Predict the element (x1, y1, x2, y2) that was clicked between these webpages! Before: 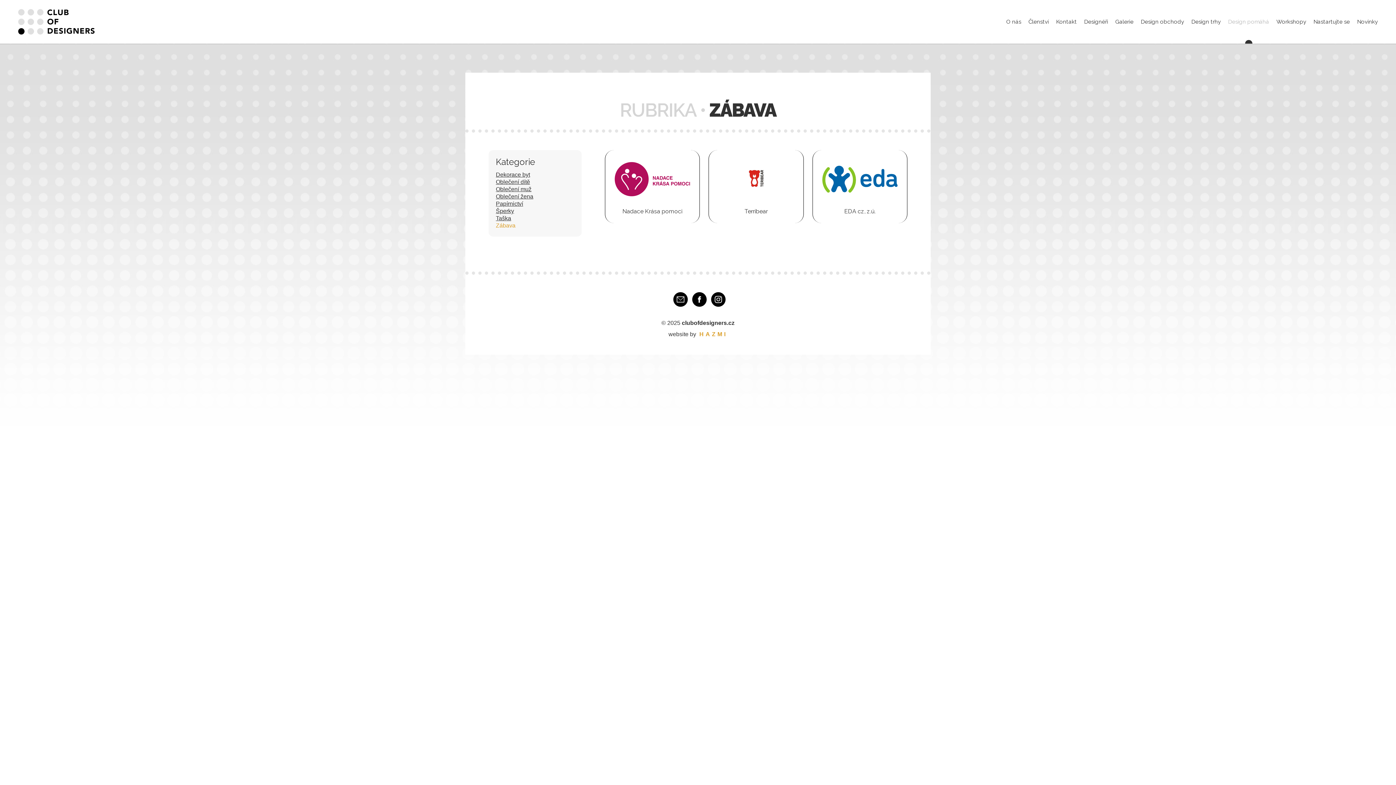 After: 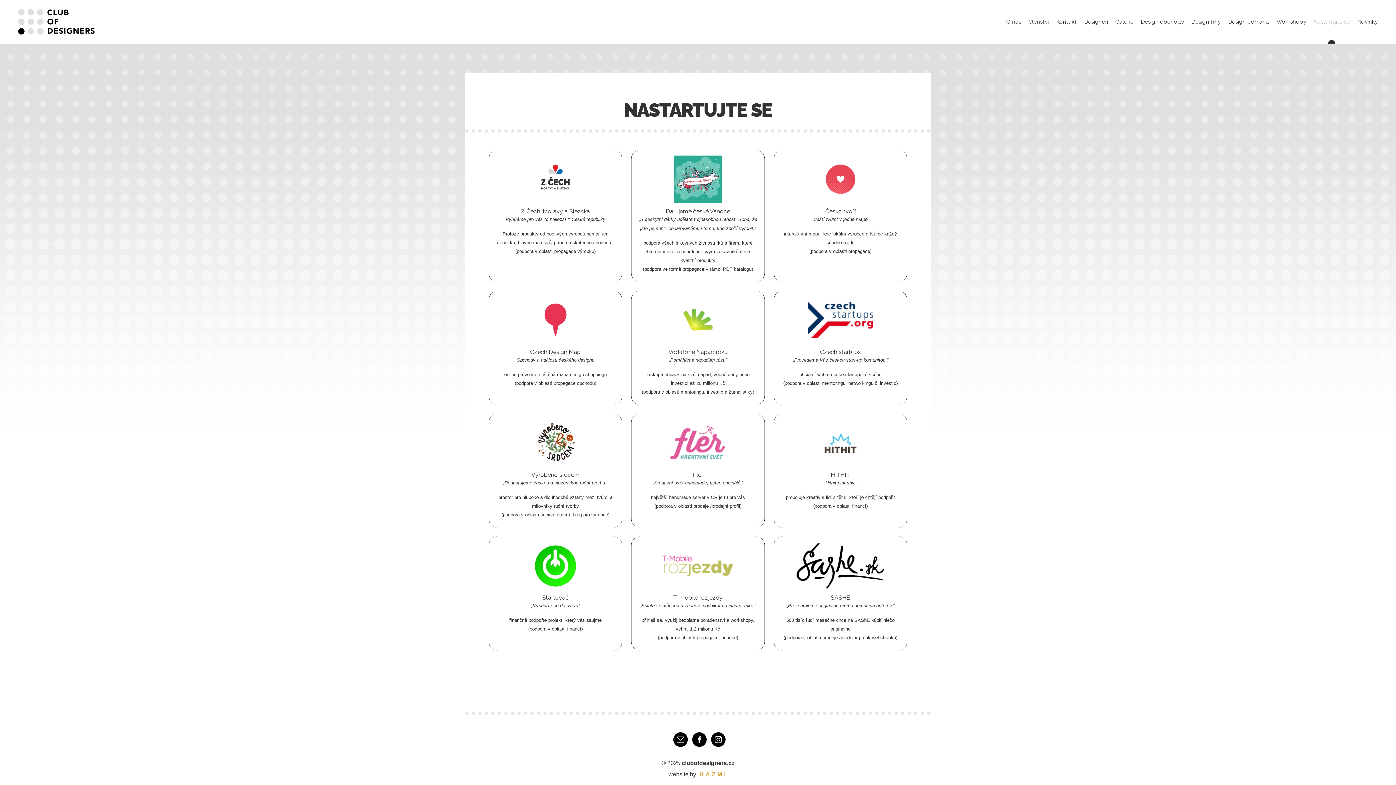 Action: label: Nastartujte se bbox: (1313, 0, 1350, 43)